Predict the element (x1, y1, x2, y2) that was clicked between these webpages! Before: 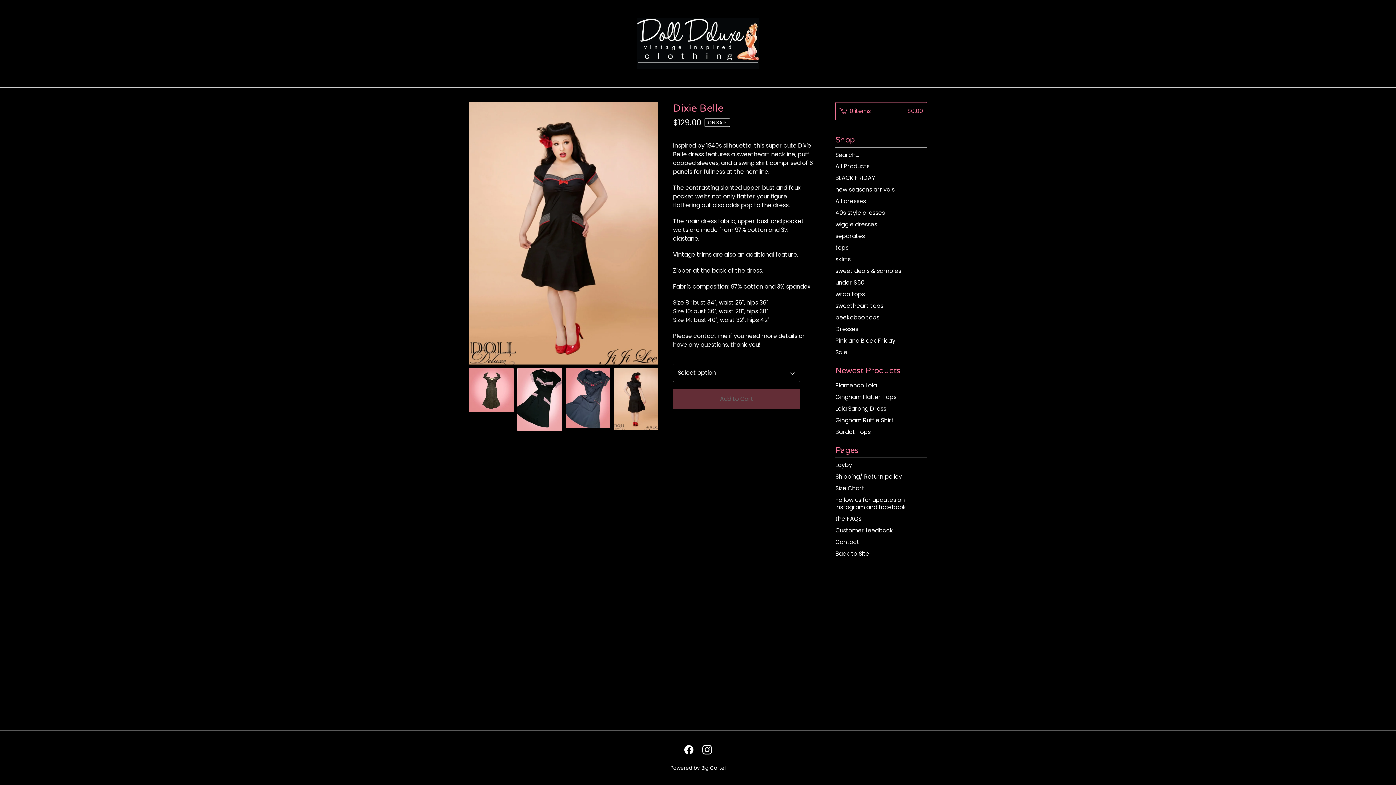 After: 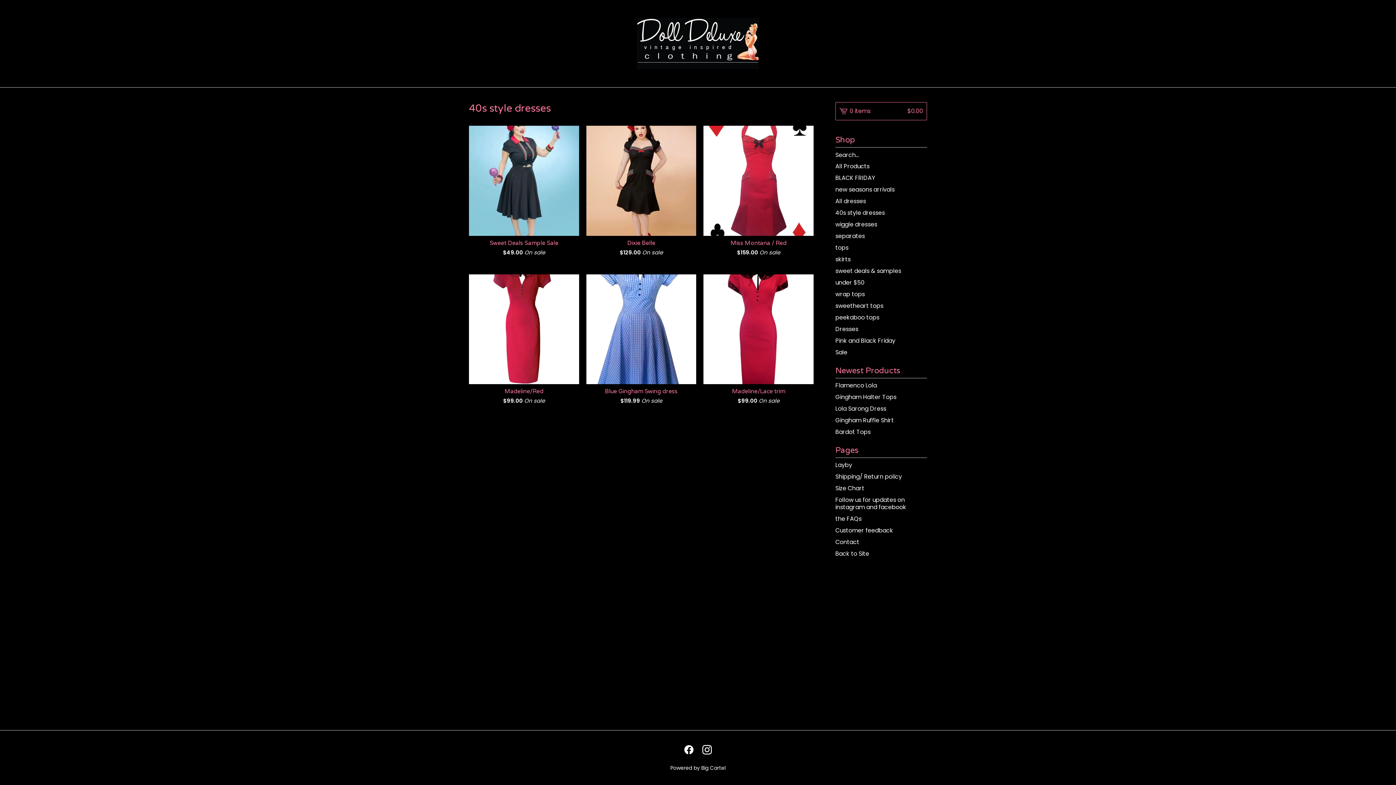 Action: label: 40s style dresses bbox: (835, 207, 927, 218)